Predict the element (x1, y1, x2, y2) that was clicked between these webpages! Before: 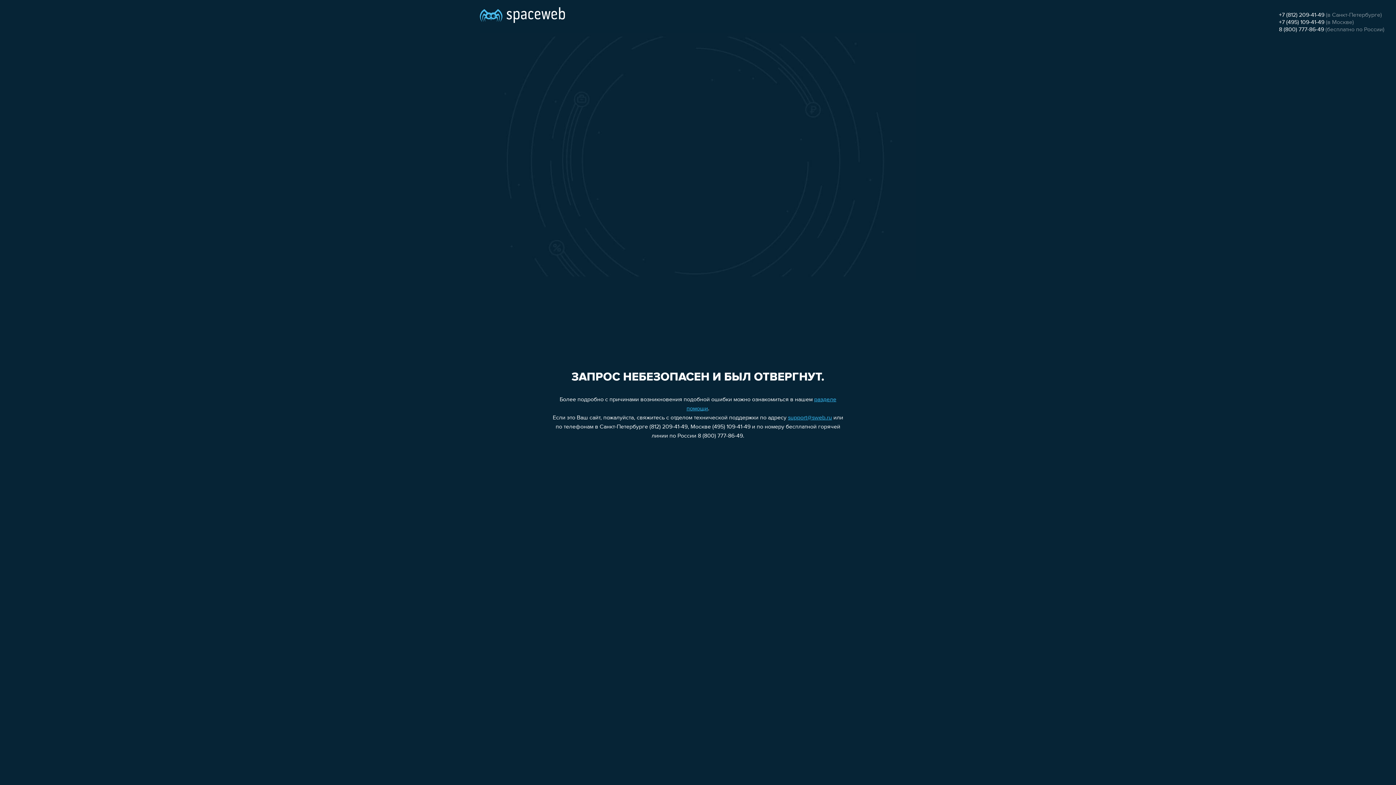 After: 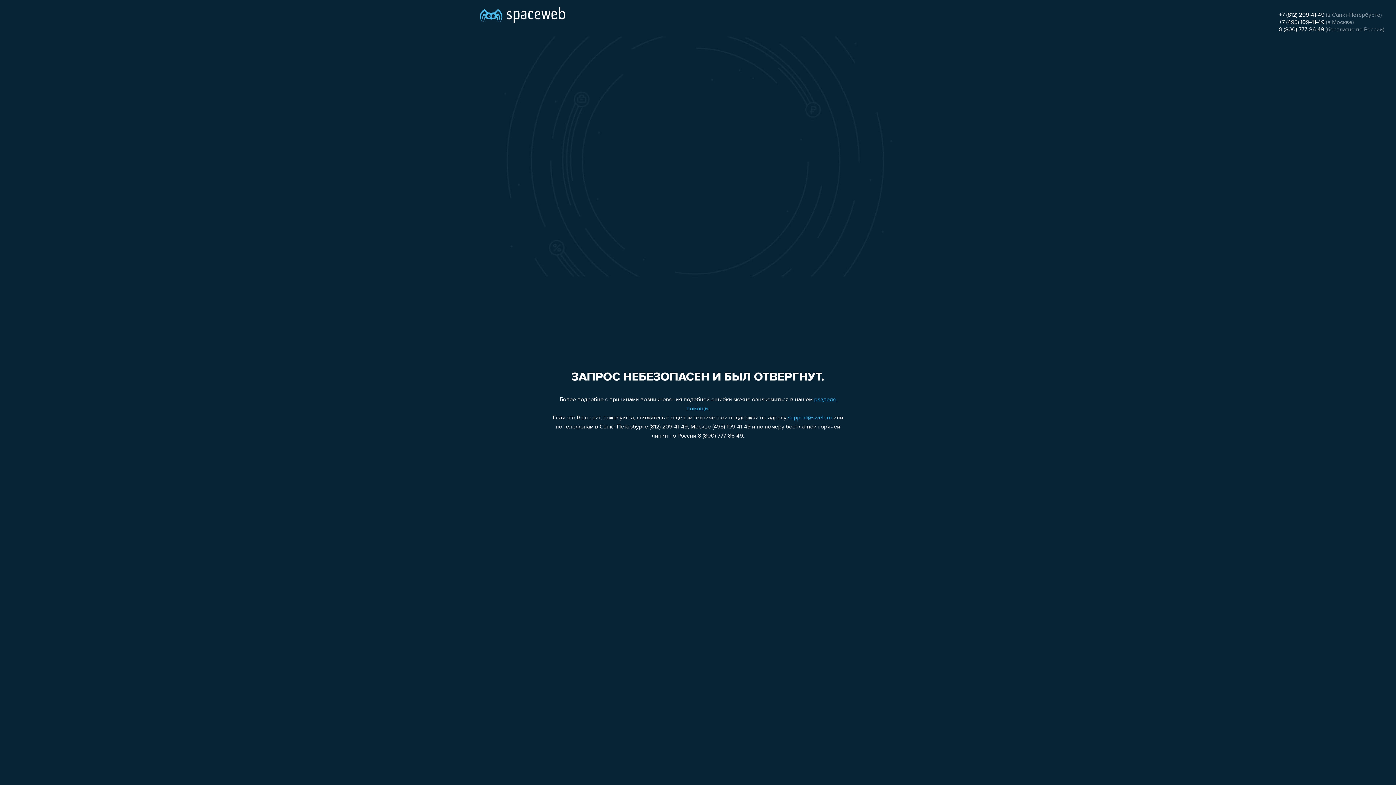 Action: label: +7 (495) 109-41-49 bbox: (1279, 19, 1324, 25)